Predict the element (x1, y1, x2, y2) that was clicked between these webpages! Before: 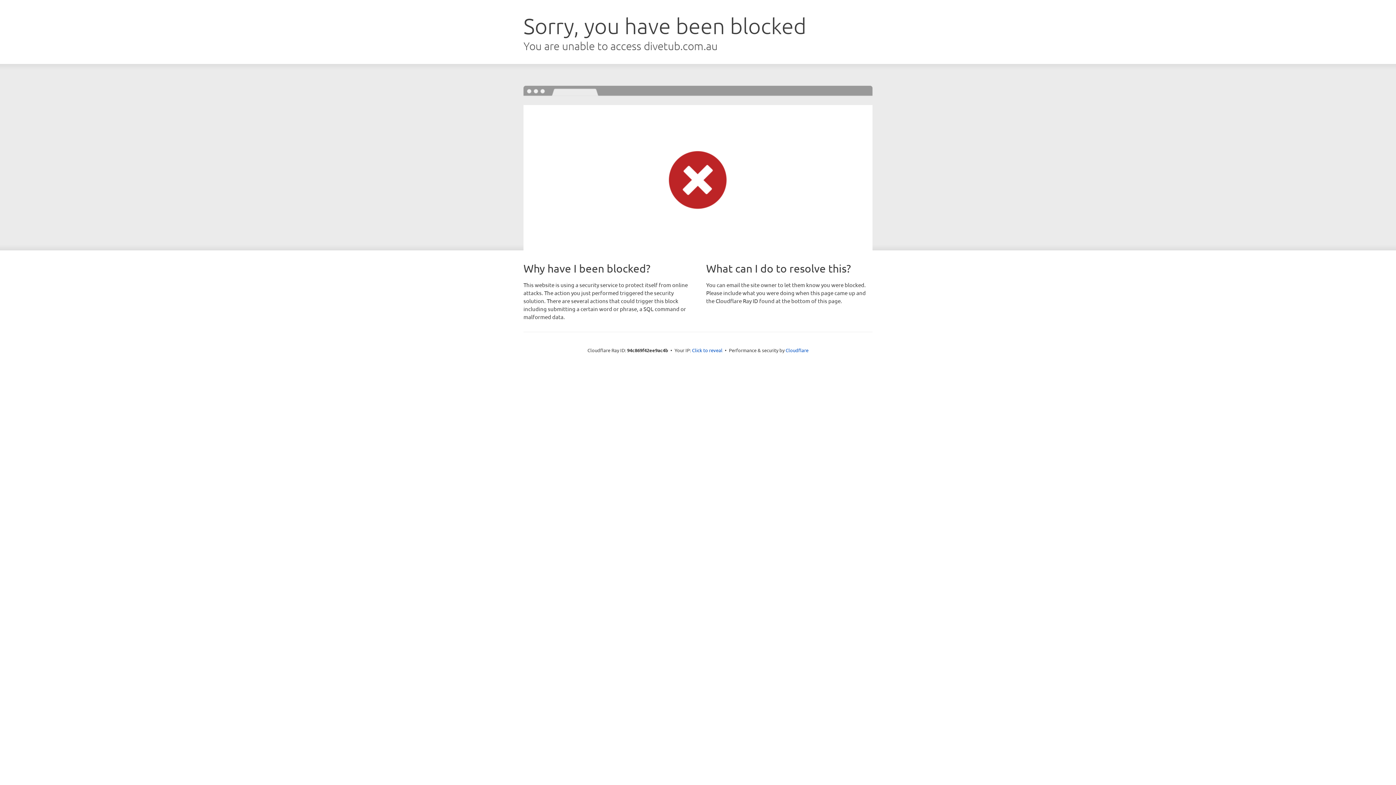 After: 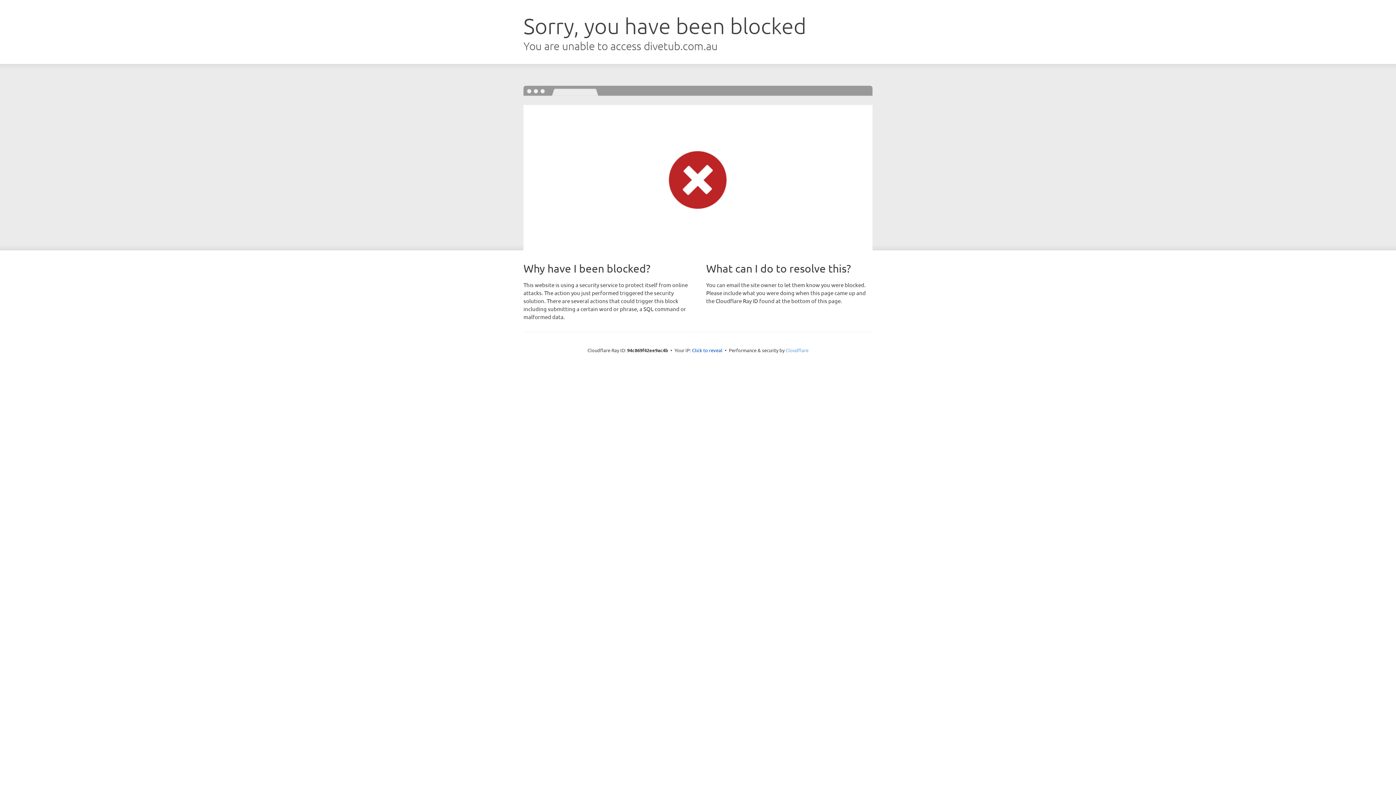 Action: bbox: (785, 347, 808, 353) label: Cloudflare